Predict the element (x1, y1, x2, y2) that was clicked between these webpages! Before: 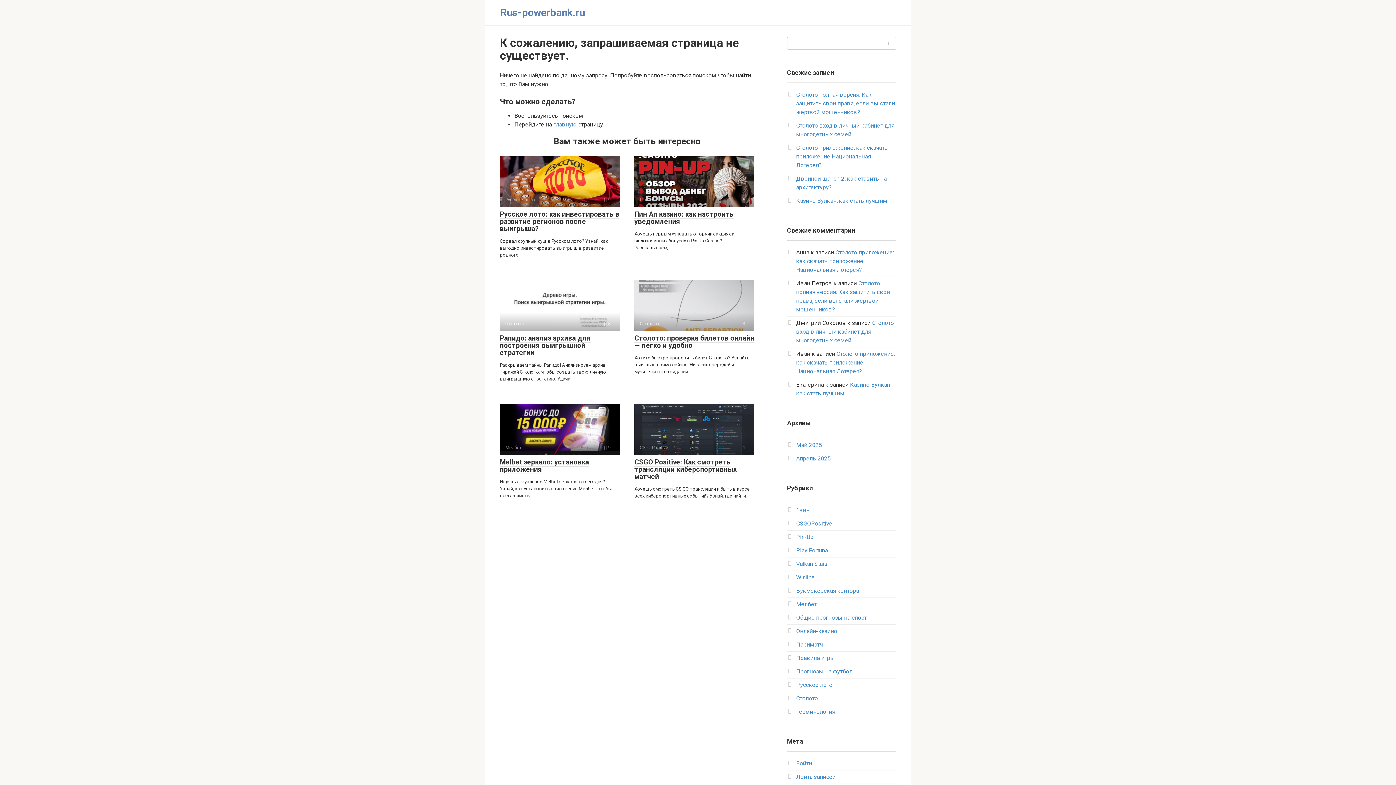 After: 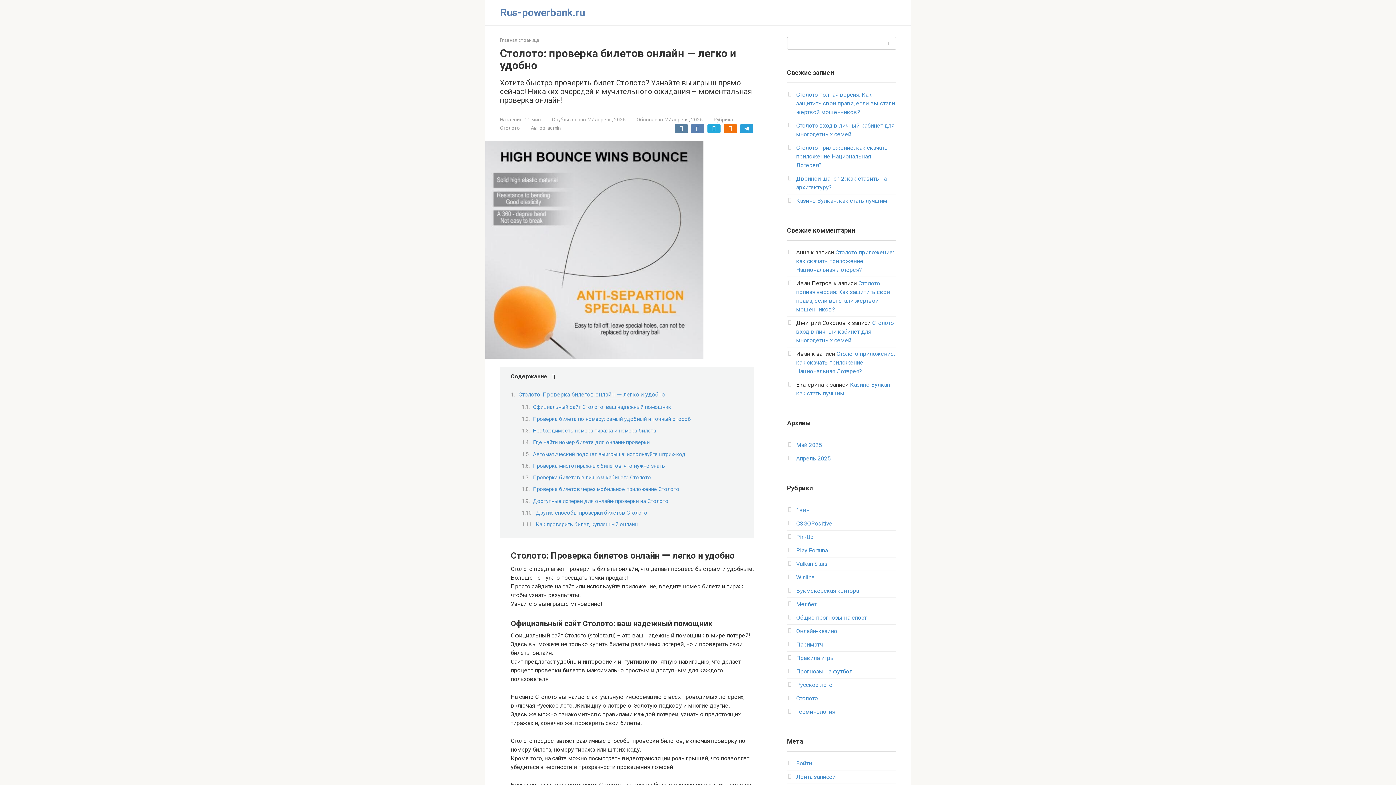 Action: label: Столото: проверка билетов онлайн — легко и удобно bbox: (634, 334, 754, 350)